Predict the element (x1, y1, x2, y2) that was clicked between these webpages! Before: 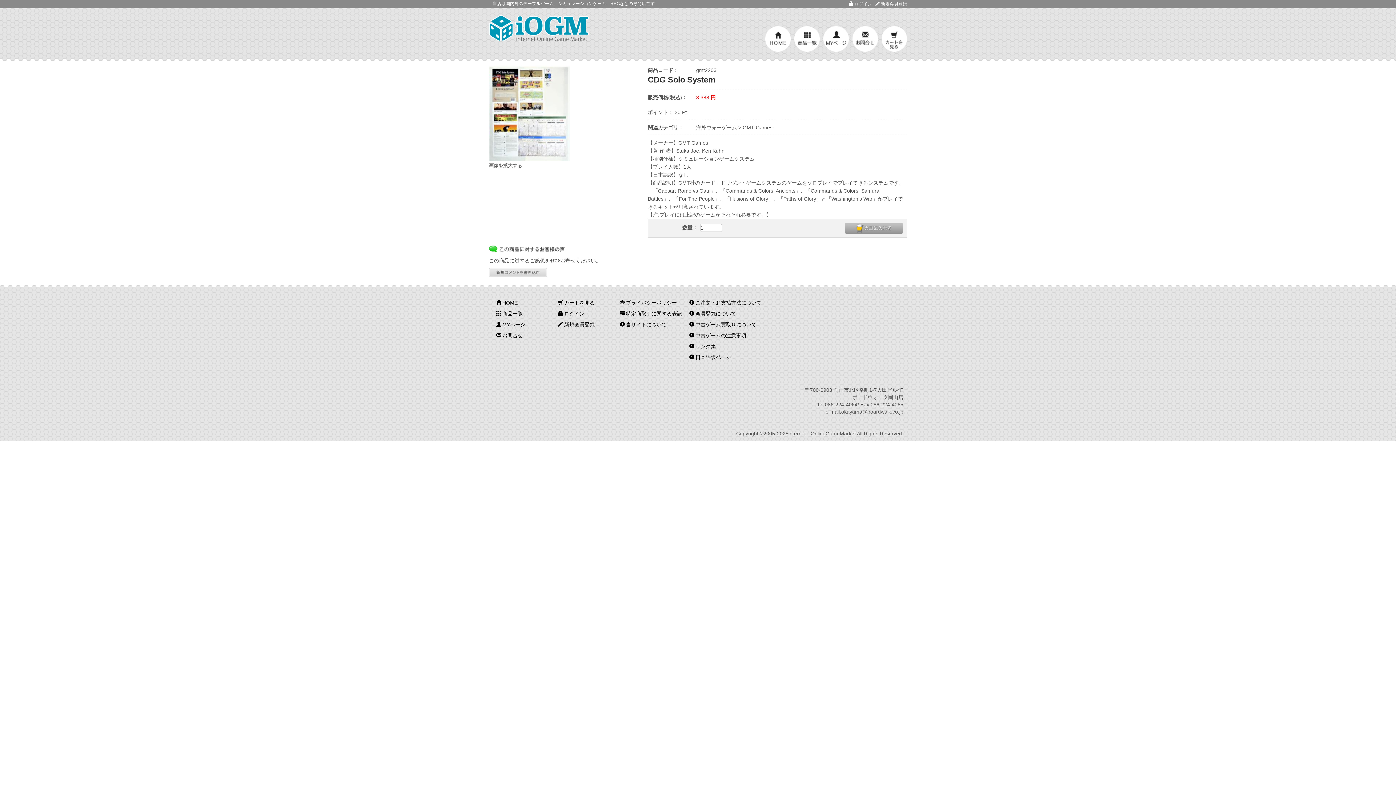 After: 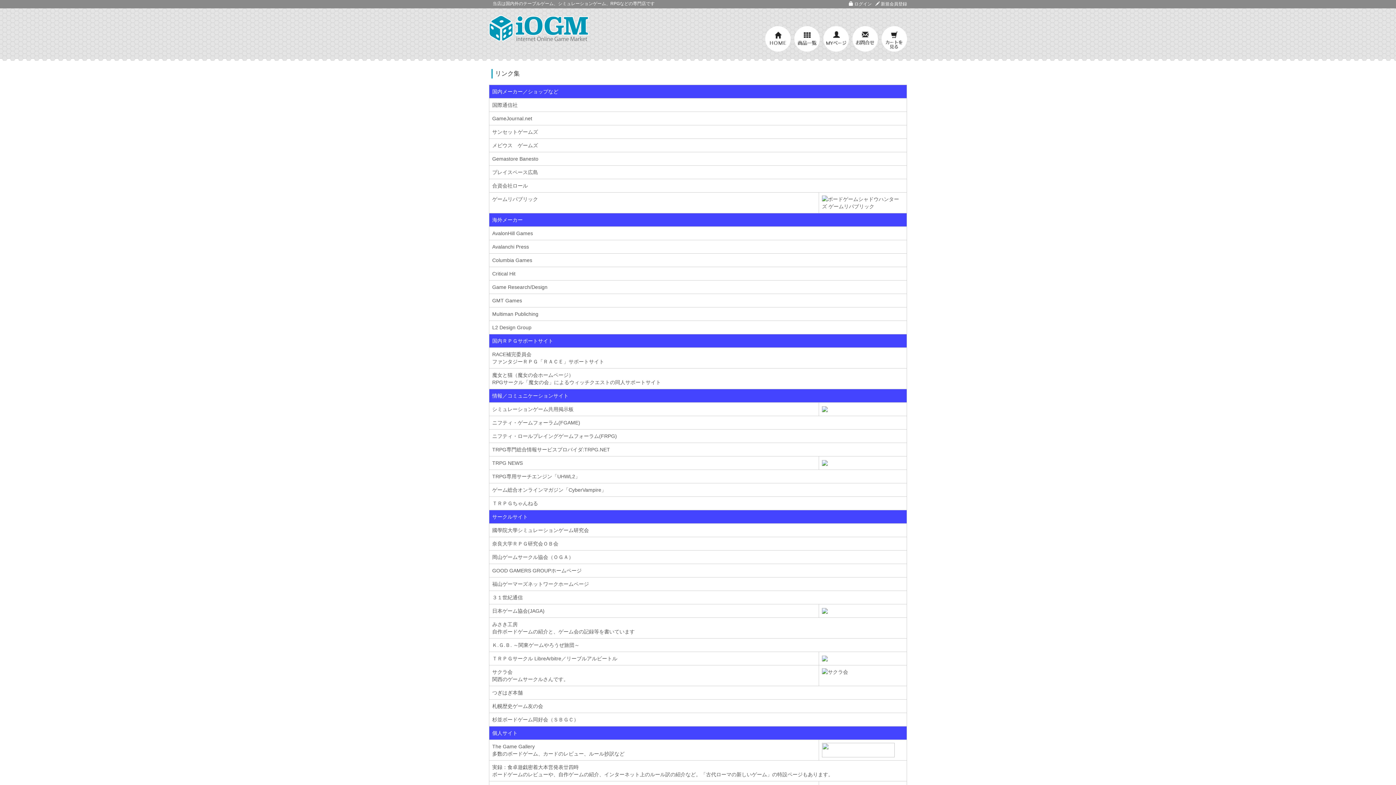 Action: label: リンク集 bbox: (689, 343, 716, 349)